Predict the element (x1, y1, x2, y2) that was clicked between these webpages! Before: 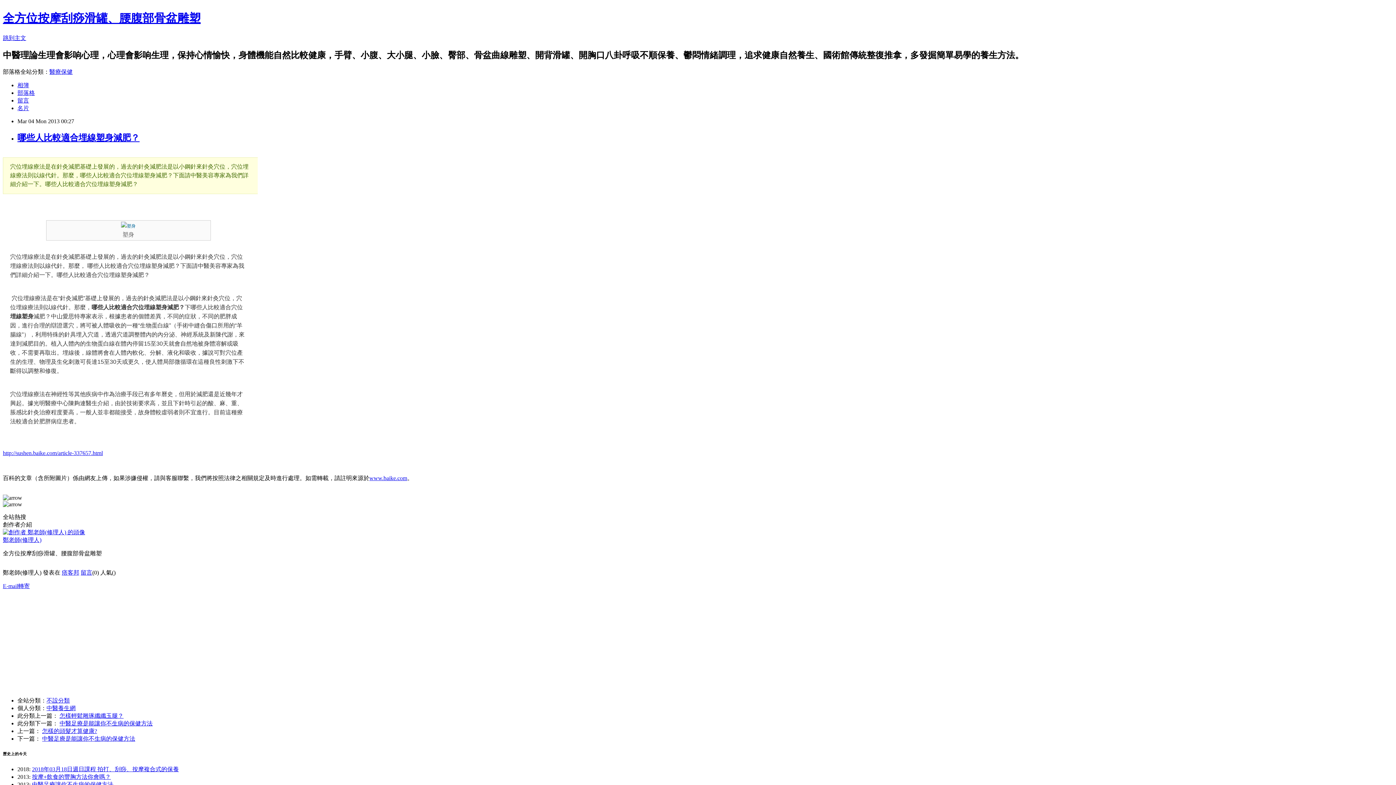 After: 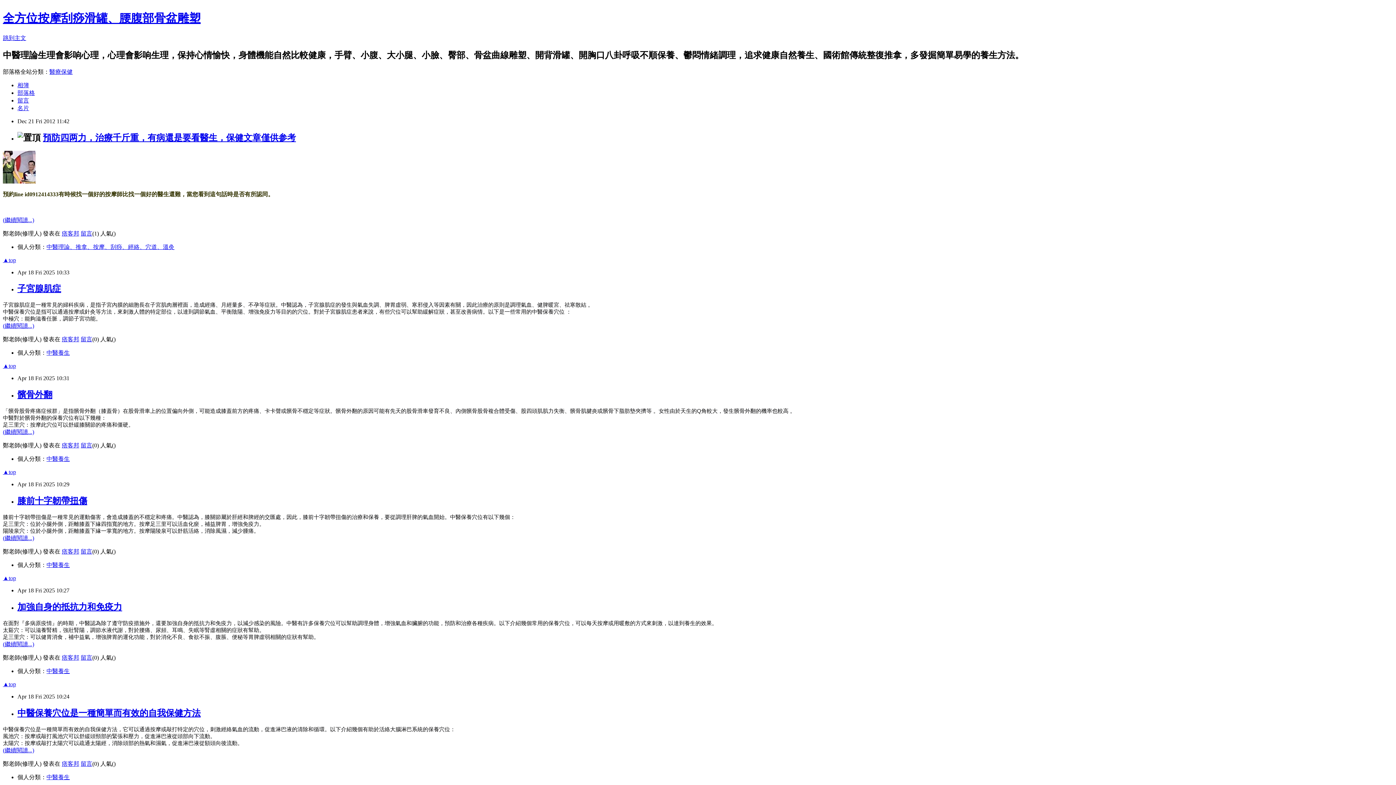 Action: bbox: (17, 89, 34, 95) label: 部落格